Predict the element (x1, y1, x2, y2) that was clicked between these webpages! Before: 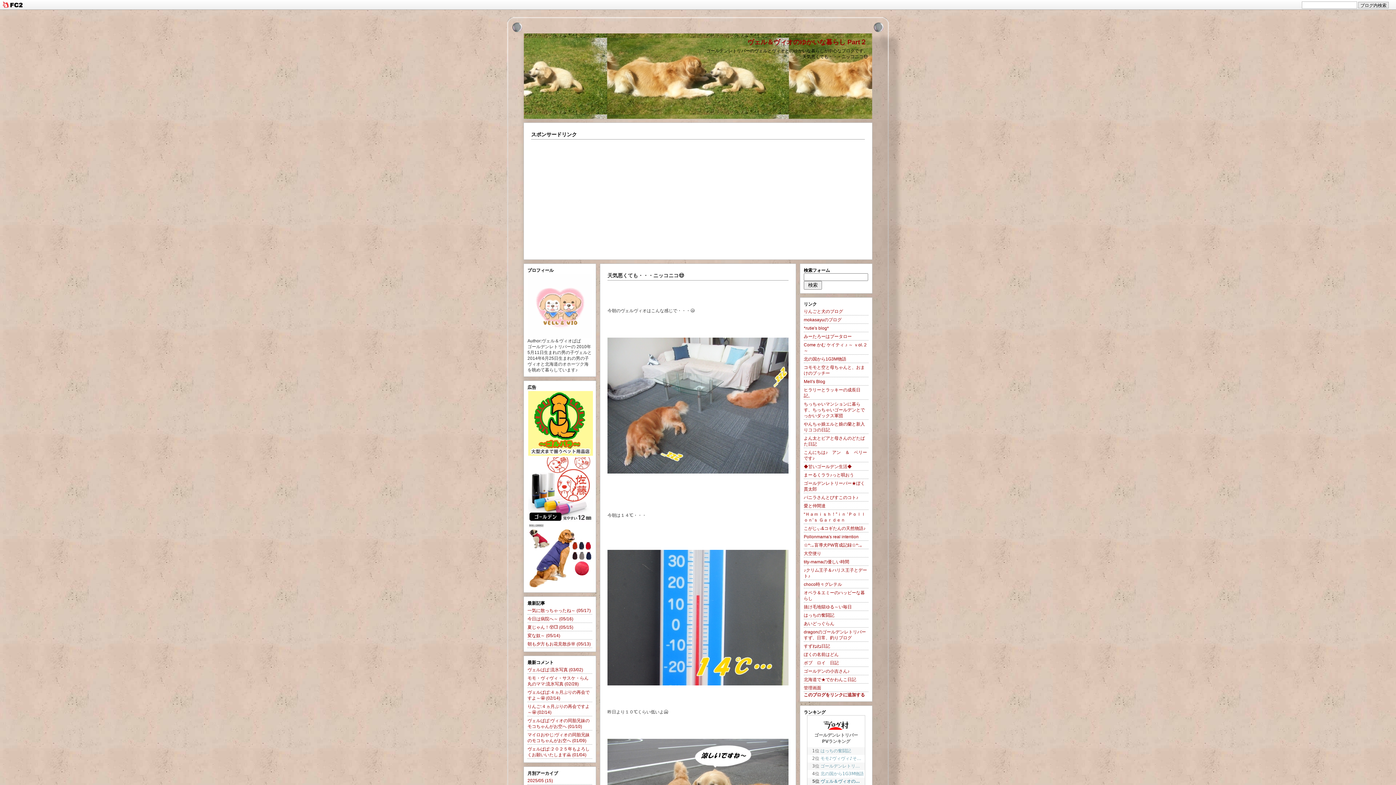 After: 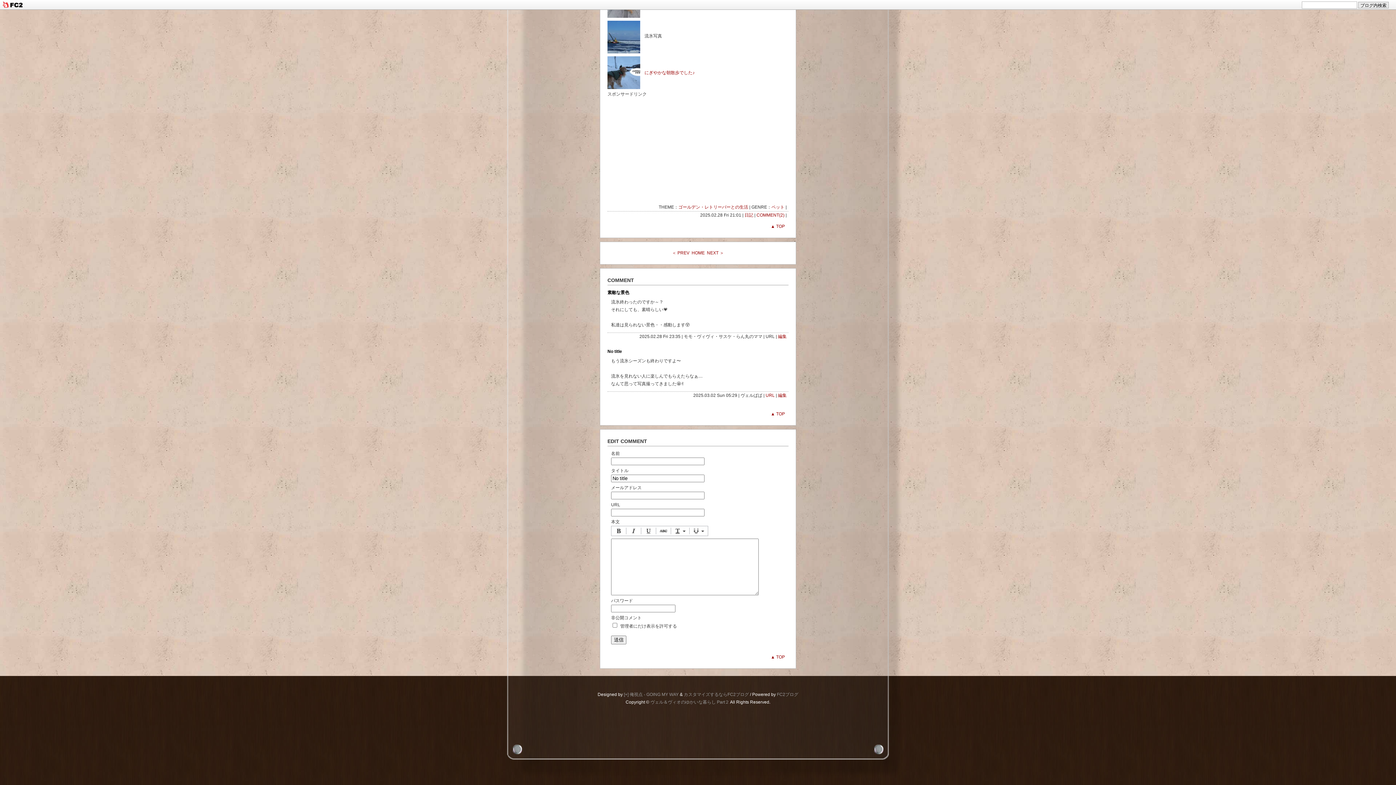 Action: bbox: (527, 667, 583, 672) label: ヴェルぱぱ:流氷写真 (03/02)